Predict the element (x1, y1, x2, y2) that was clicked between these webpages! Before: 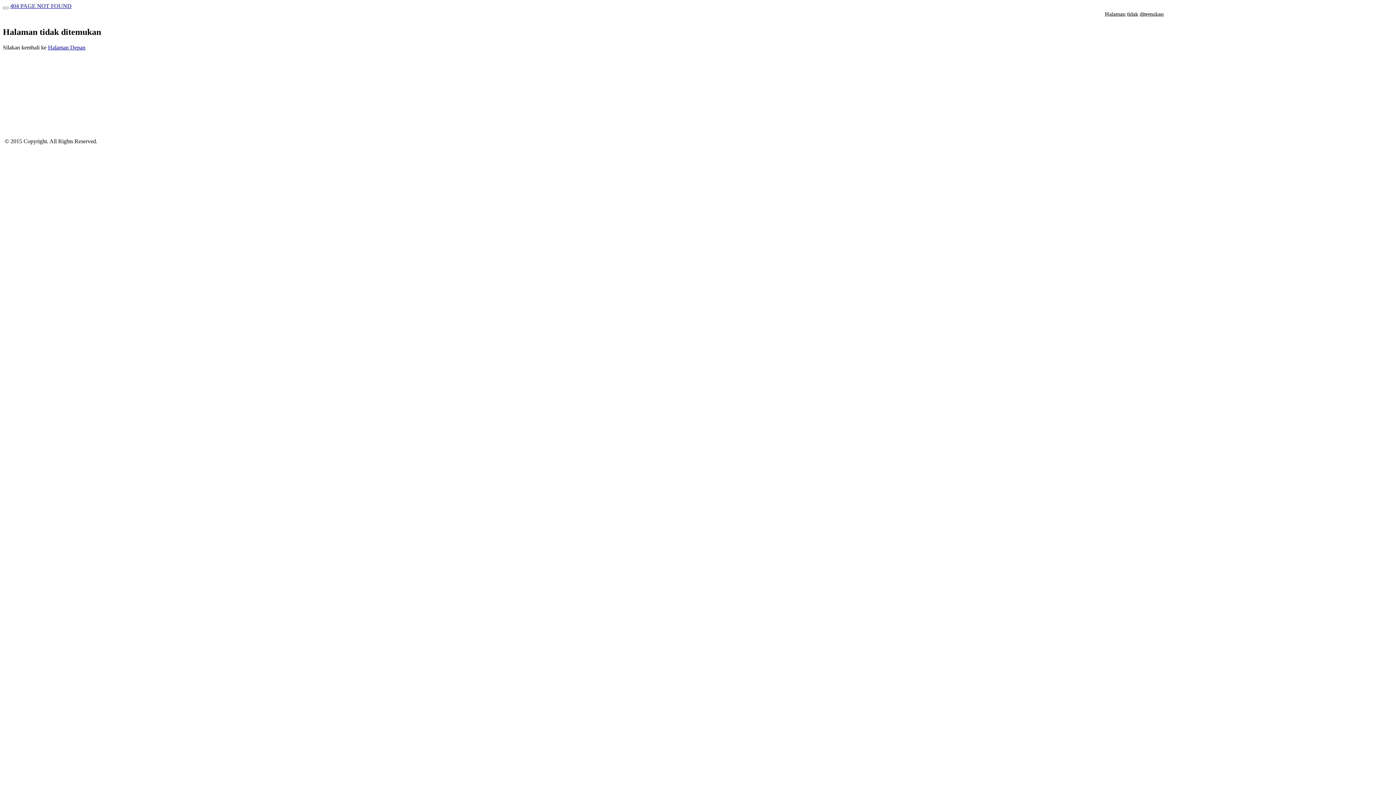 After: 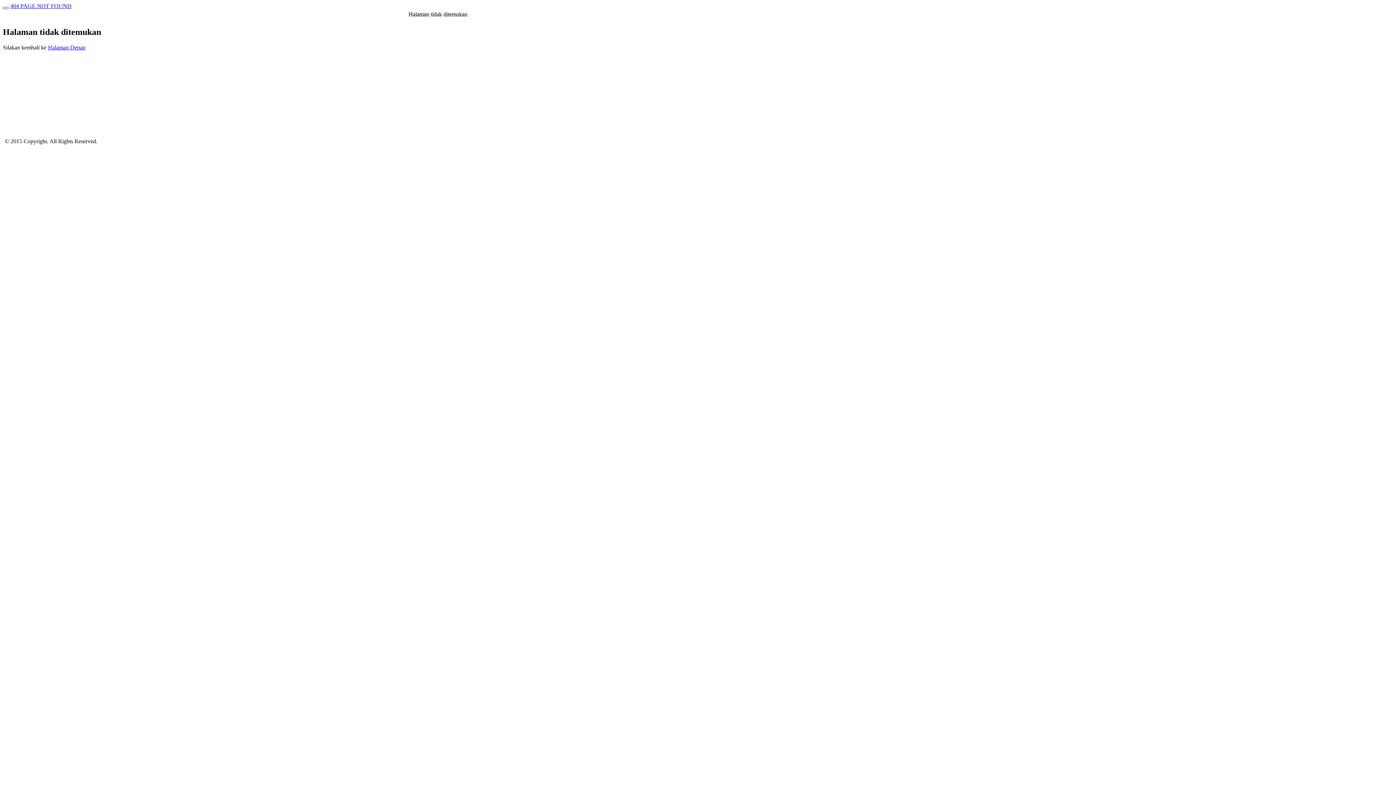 Action: bbox: (2, 6, 8, 9)